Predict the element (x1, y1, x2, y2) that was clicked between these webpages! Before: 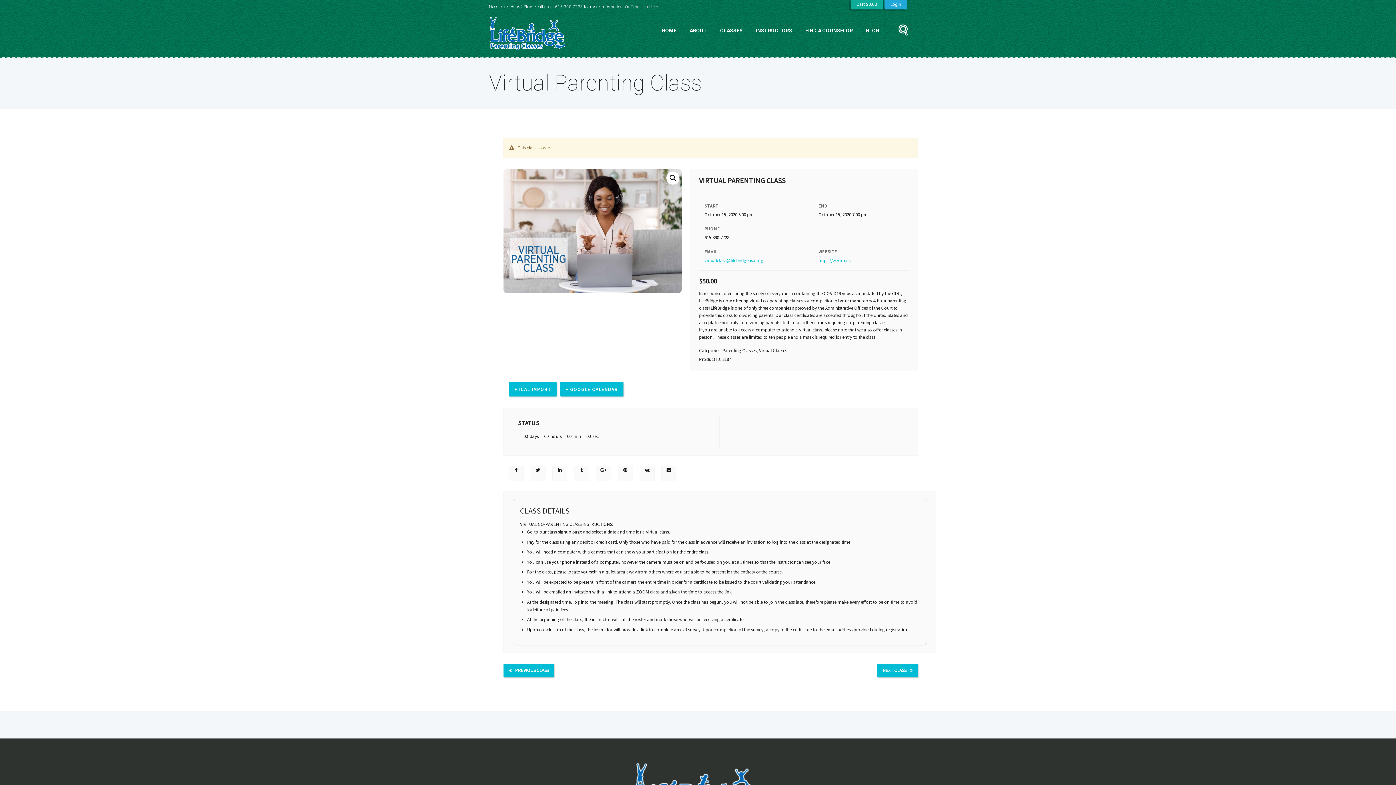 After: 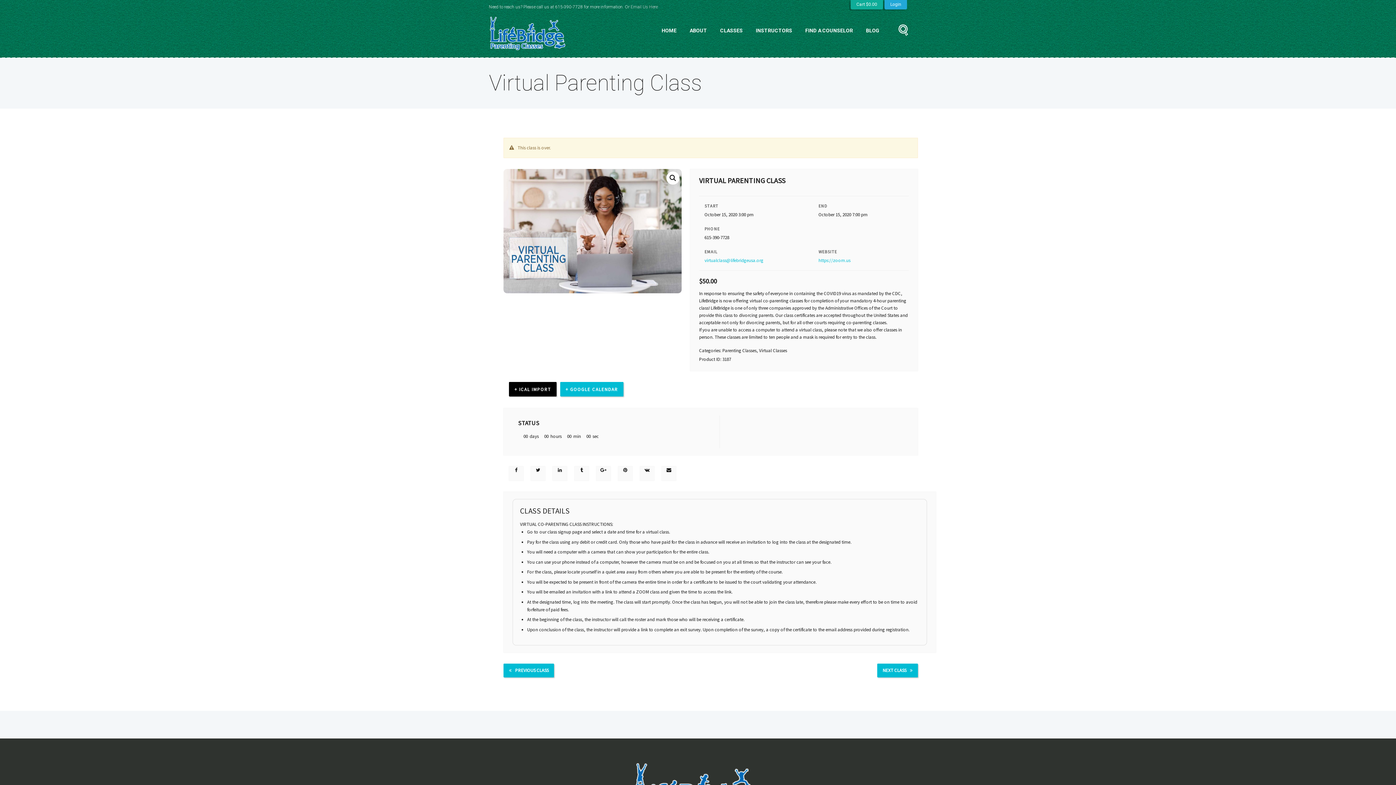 Action: bbox: (514, 386, 551, 392) label: + ICAL IMPORT